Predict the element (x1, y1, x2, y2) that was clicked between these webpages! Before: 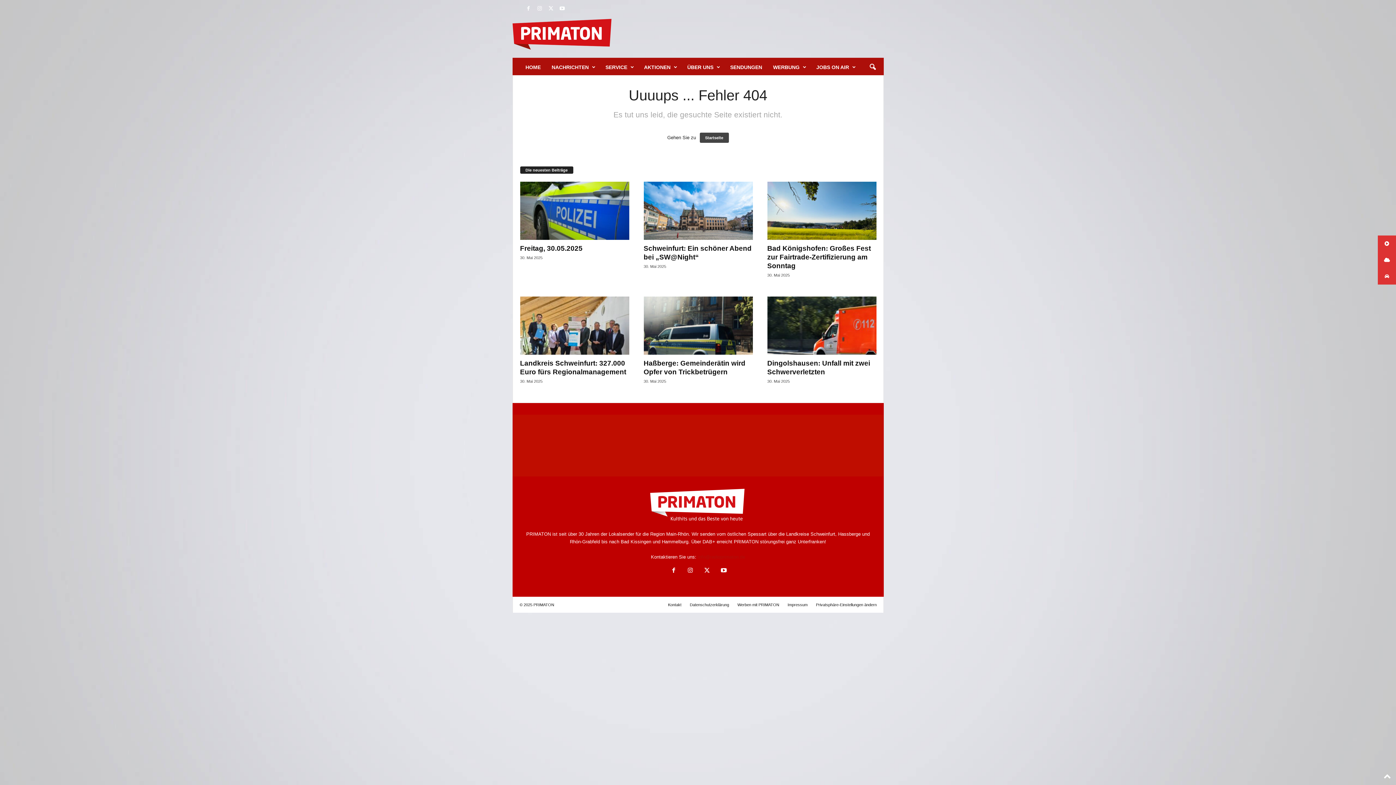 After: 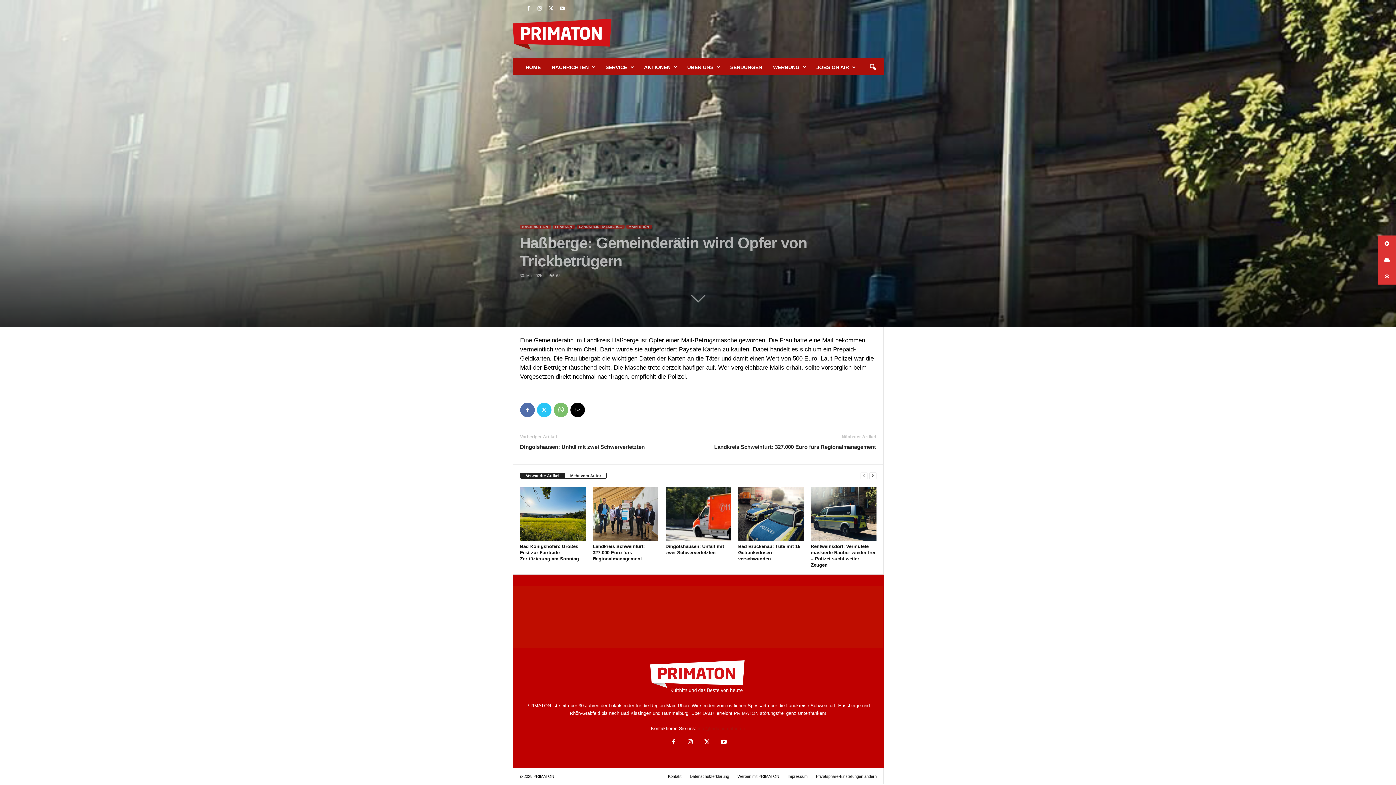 Action: bbox: (643, 296, 752, 354)